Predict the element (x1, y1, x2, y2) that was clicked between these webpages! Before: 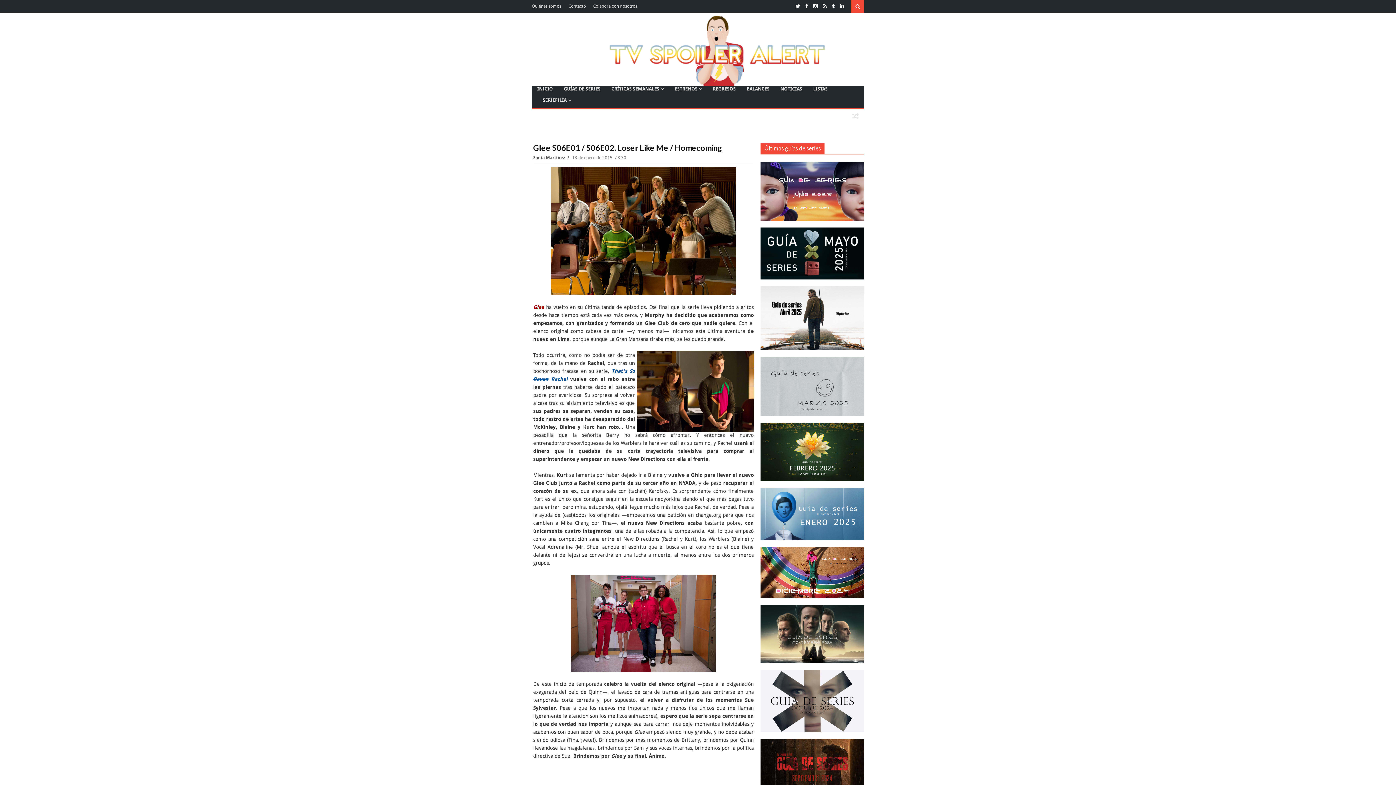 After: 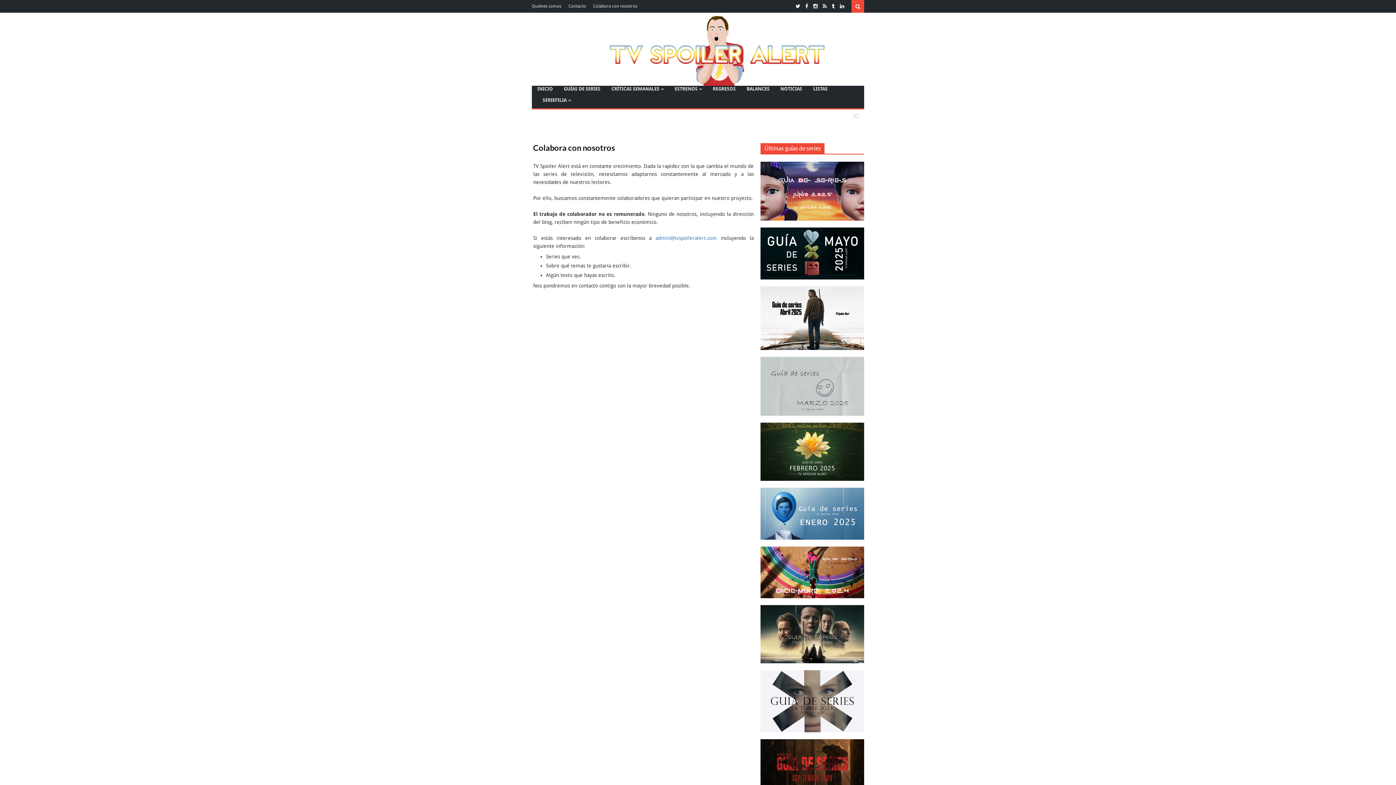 Action: bbox: (593, 0, 637, 12) label: Colabora con nosotros